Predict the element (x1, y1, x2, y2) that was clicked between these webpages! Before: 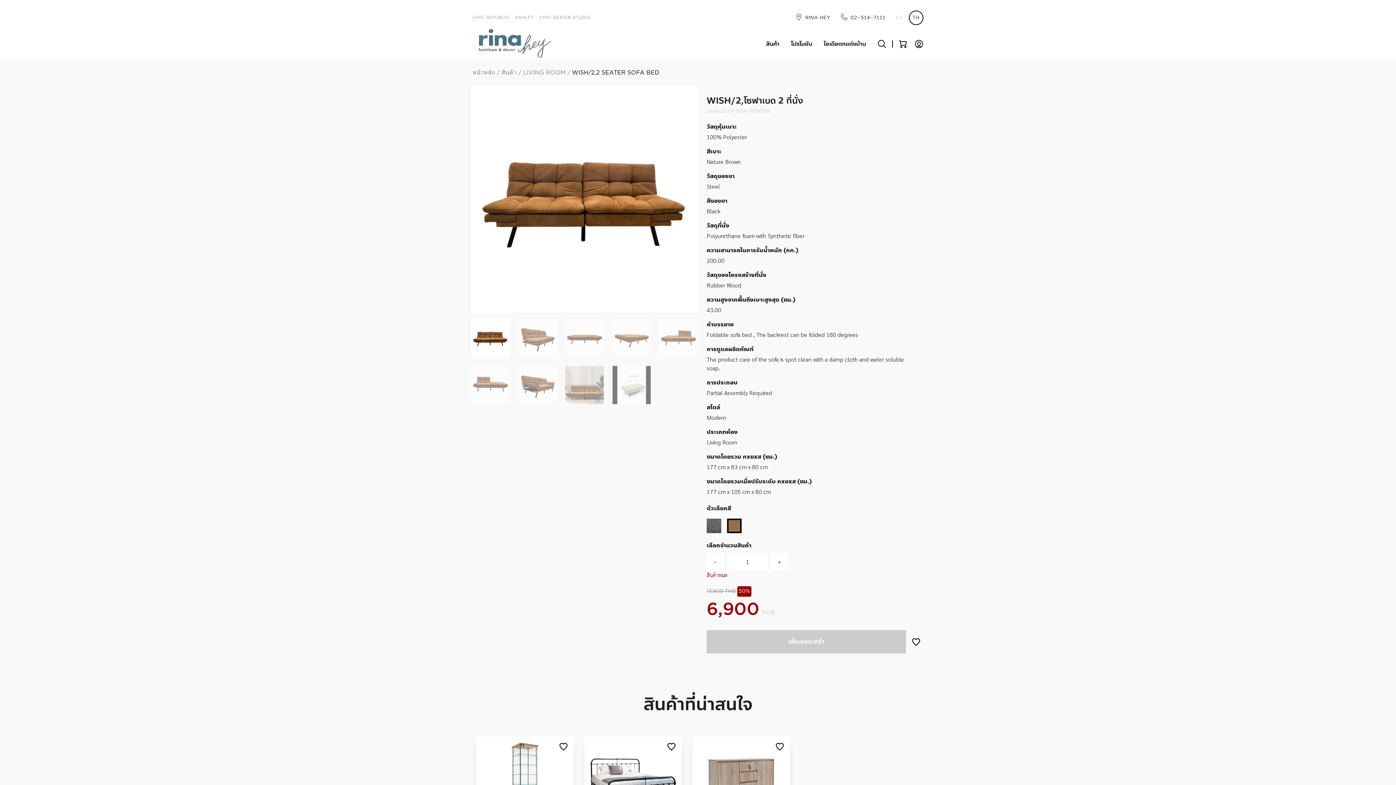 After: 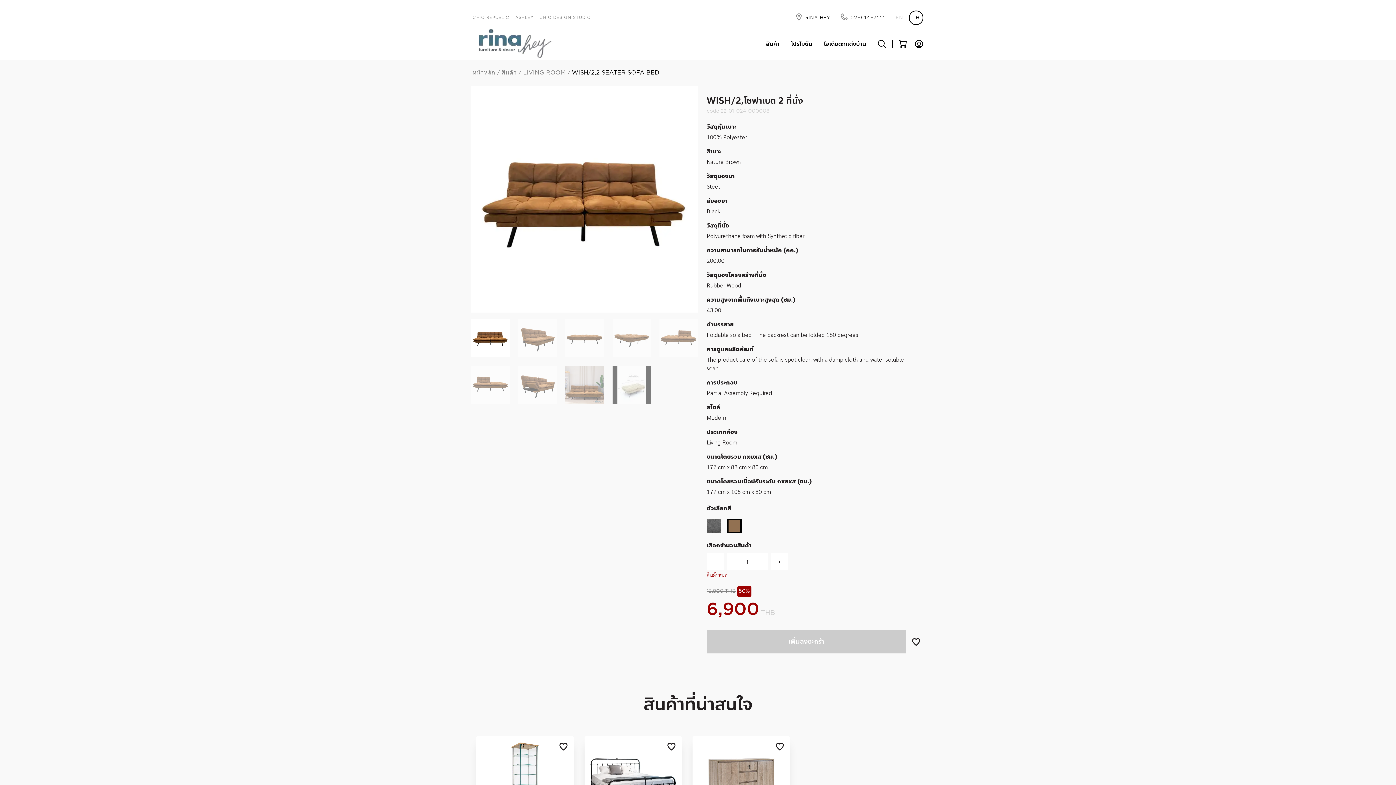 Action: bbox: (727, 518, 741, 533)